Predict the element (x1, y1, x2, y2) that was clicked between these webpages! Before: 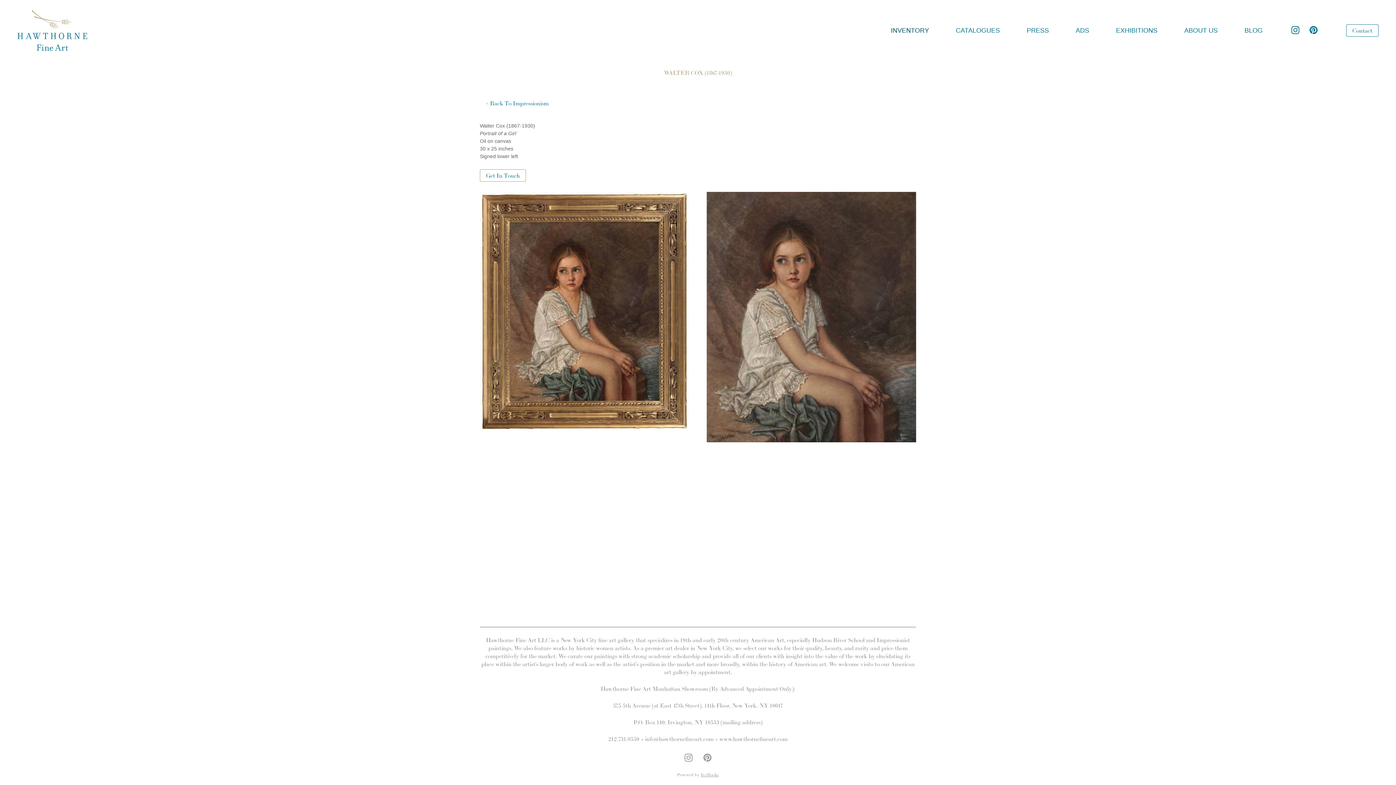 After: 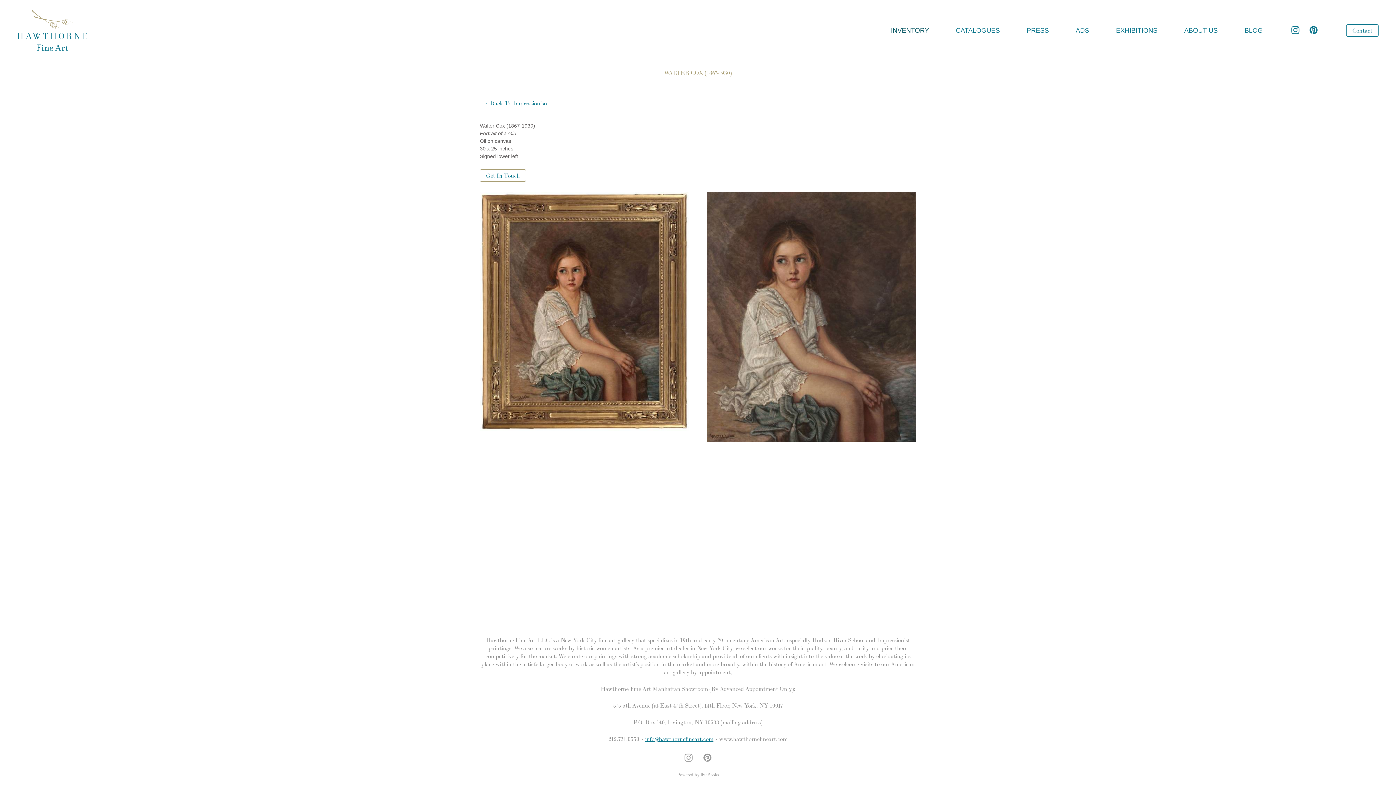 Action: bbox: (645, 735, 713, 742) label: info@hawthornefineart.com